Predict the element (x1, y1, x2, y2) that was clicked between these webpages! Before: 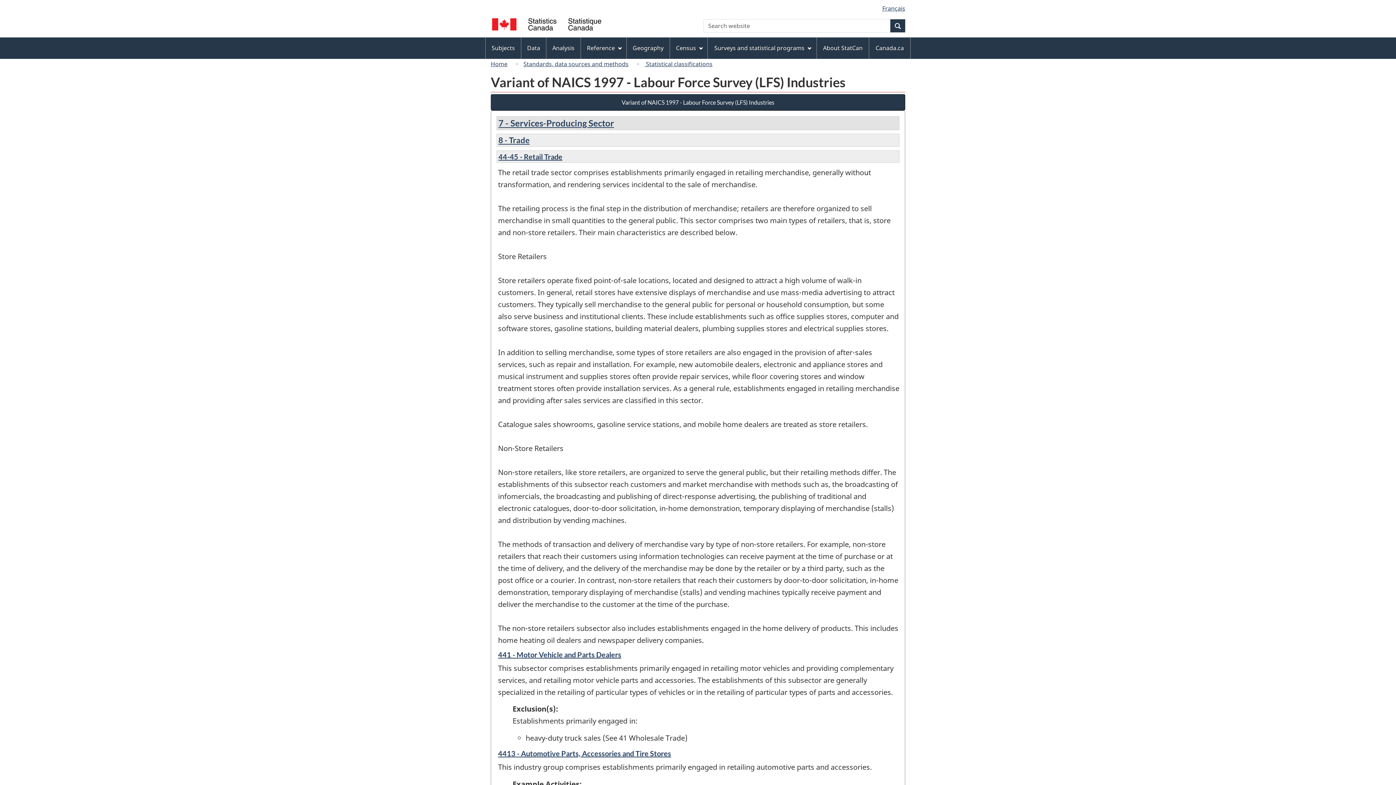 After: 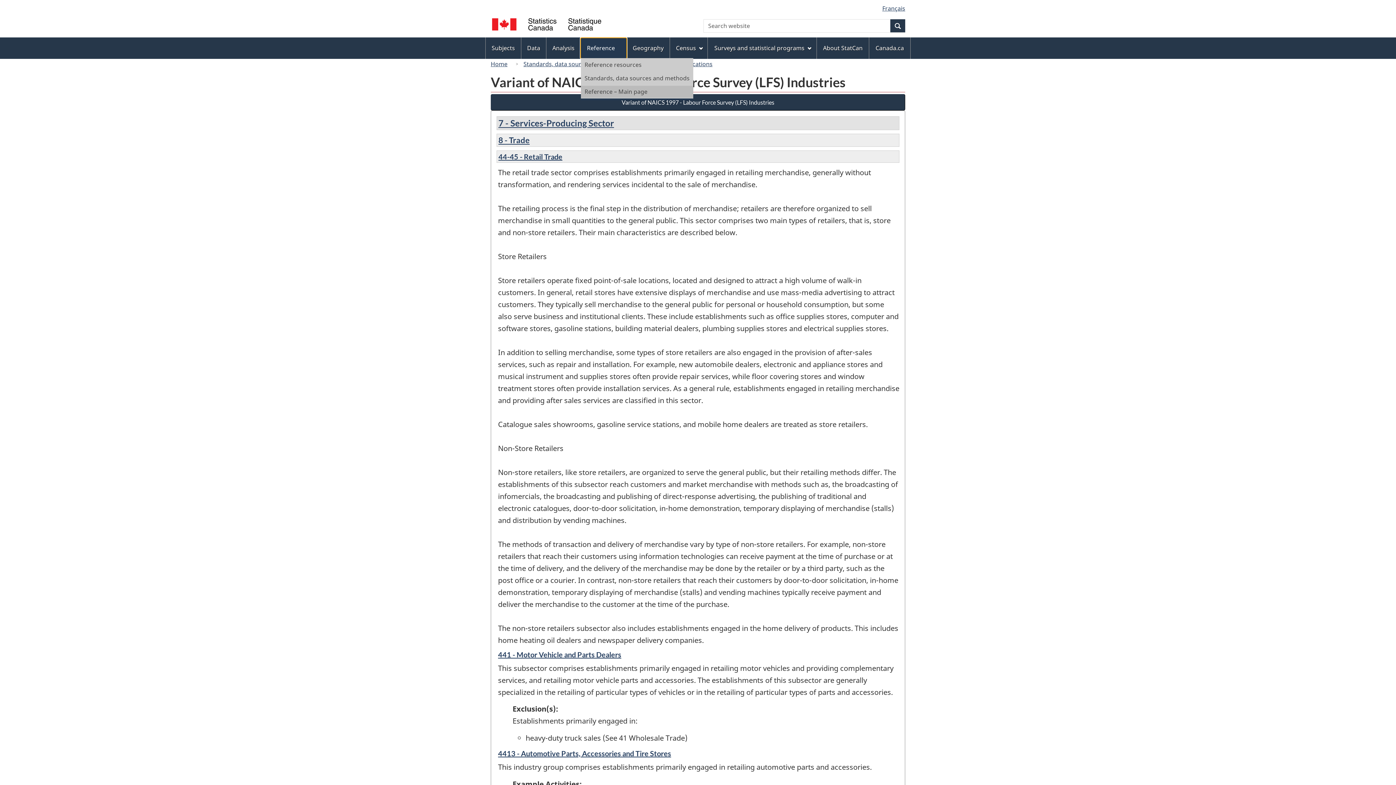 Action: label: Reference bbox: (581, 38, 626, 58)